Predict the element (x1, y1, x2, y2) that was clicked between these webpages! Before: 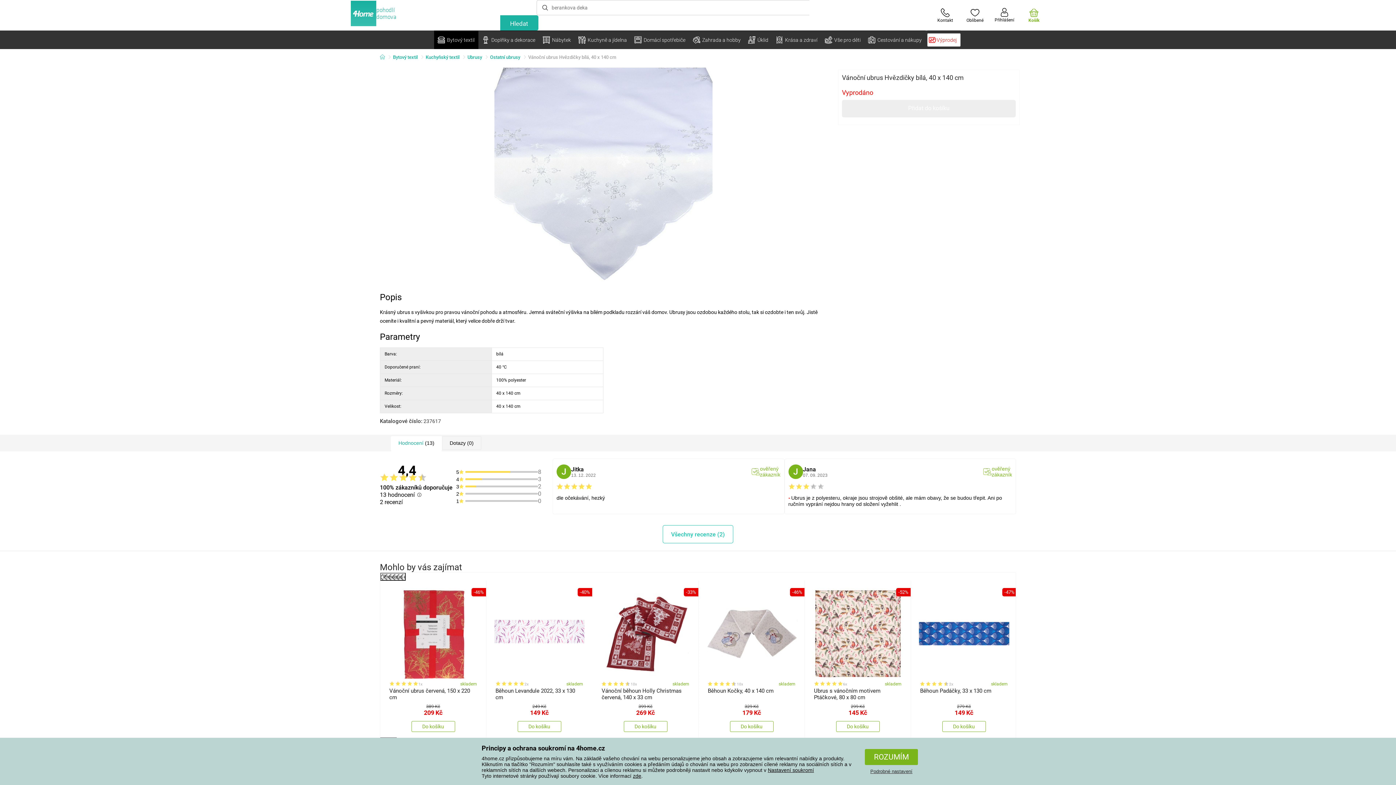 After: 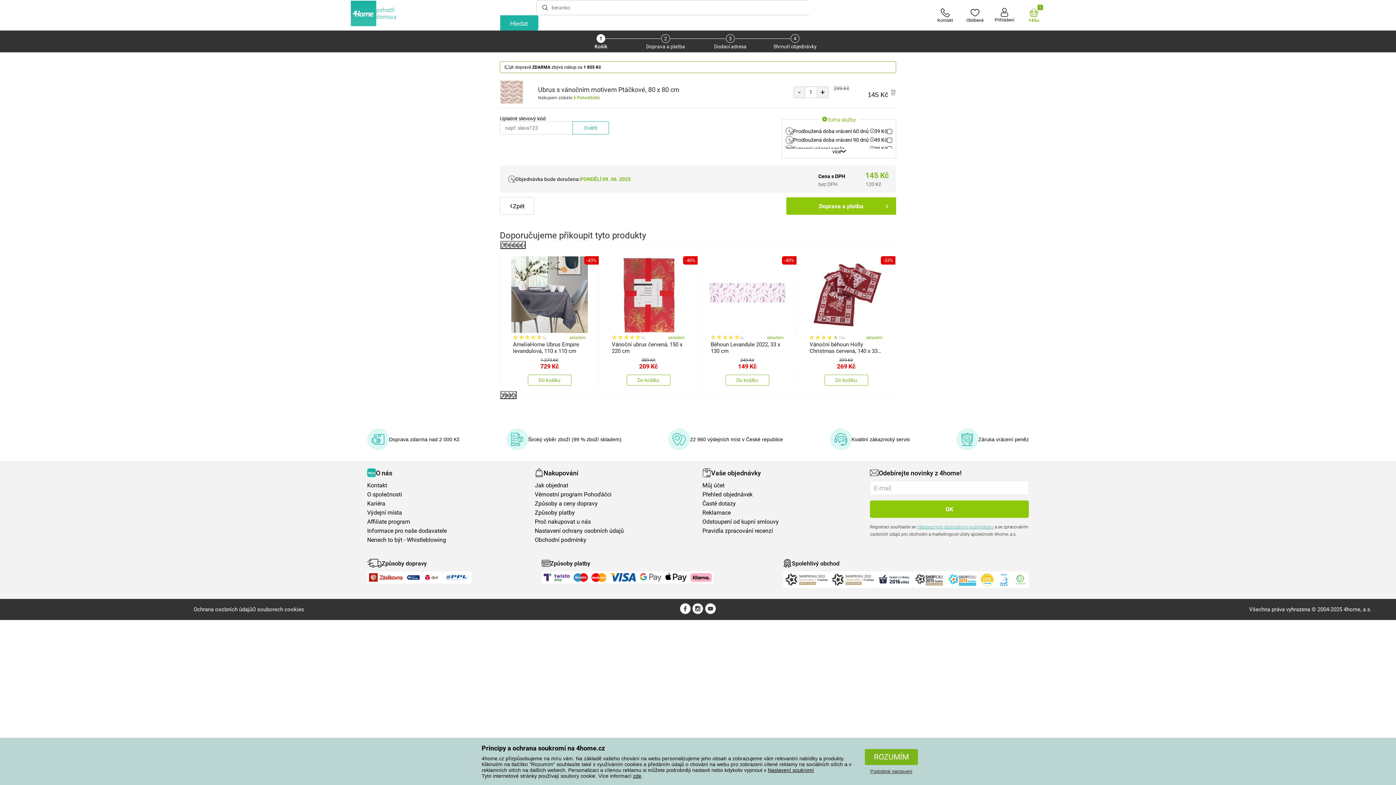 Action: label: Do košíku bbox: (836, 721, 879, 732)